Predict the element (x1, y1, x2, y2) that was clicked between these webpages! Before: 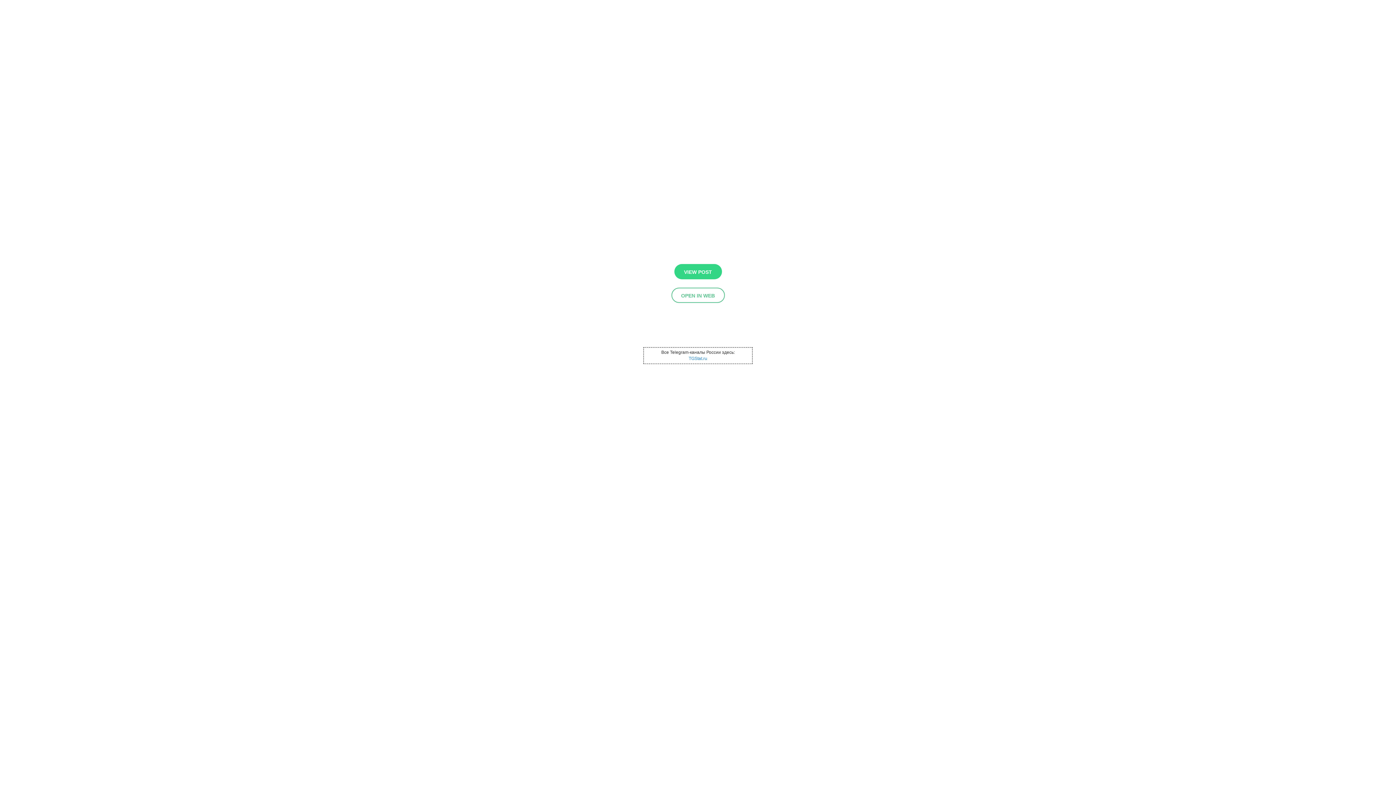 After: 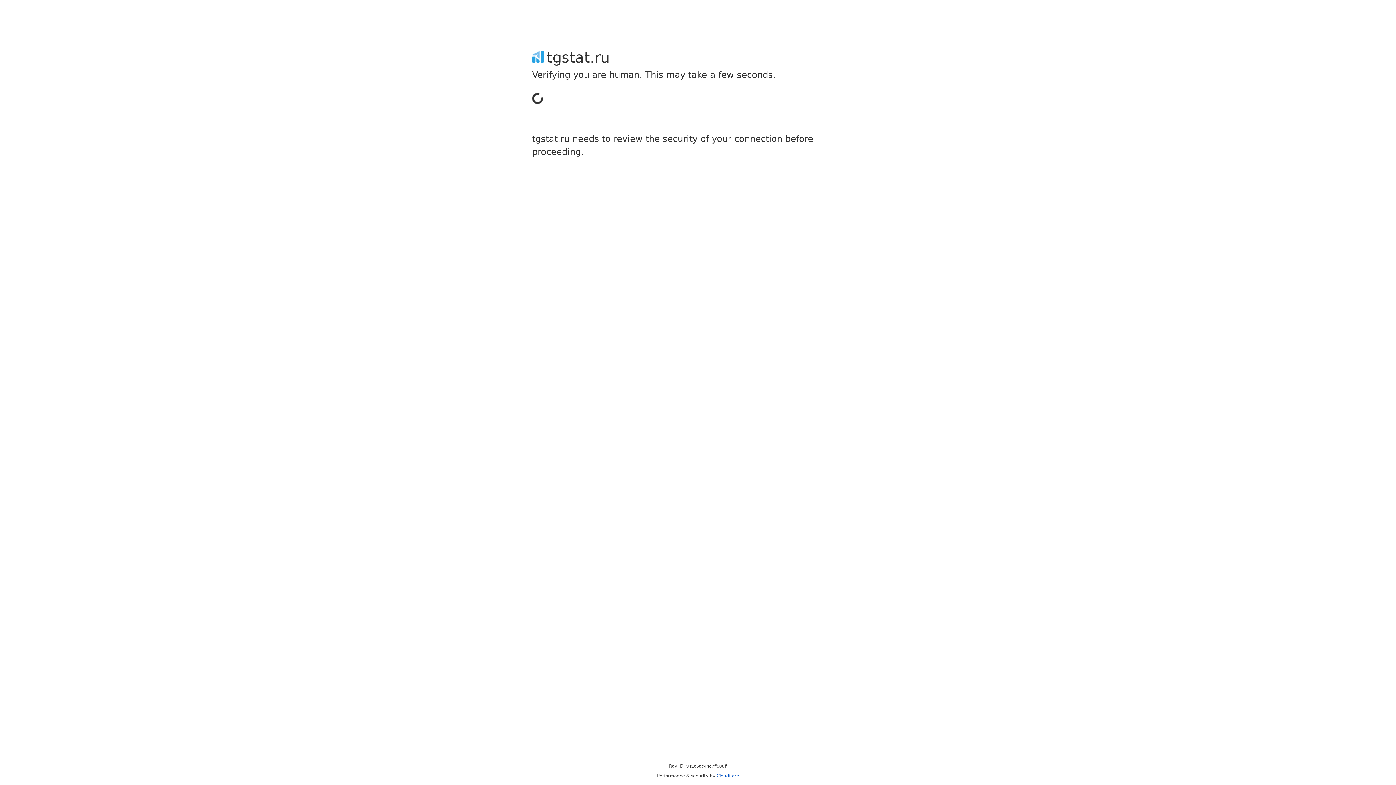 Action: label: TGStat.ru bbox: (688, 356, 707, 361)